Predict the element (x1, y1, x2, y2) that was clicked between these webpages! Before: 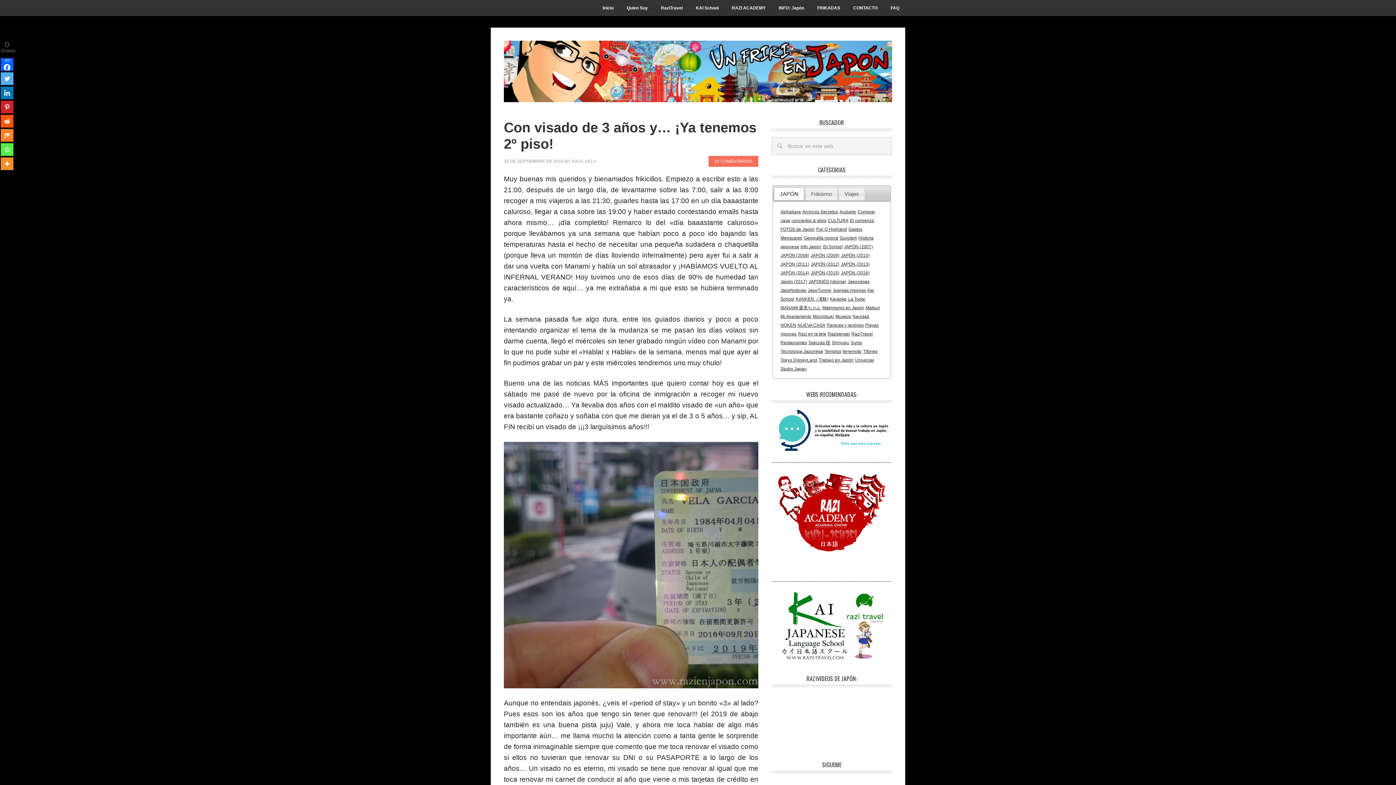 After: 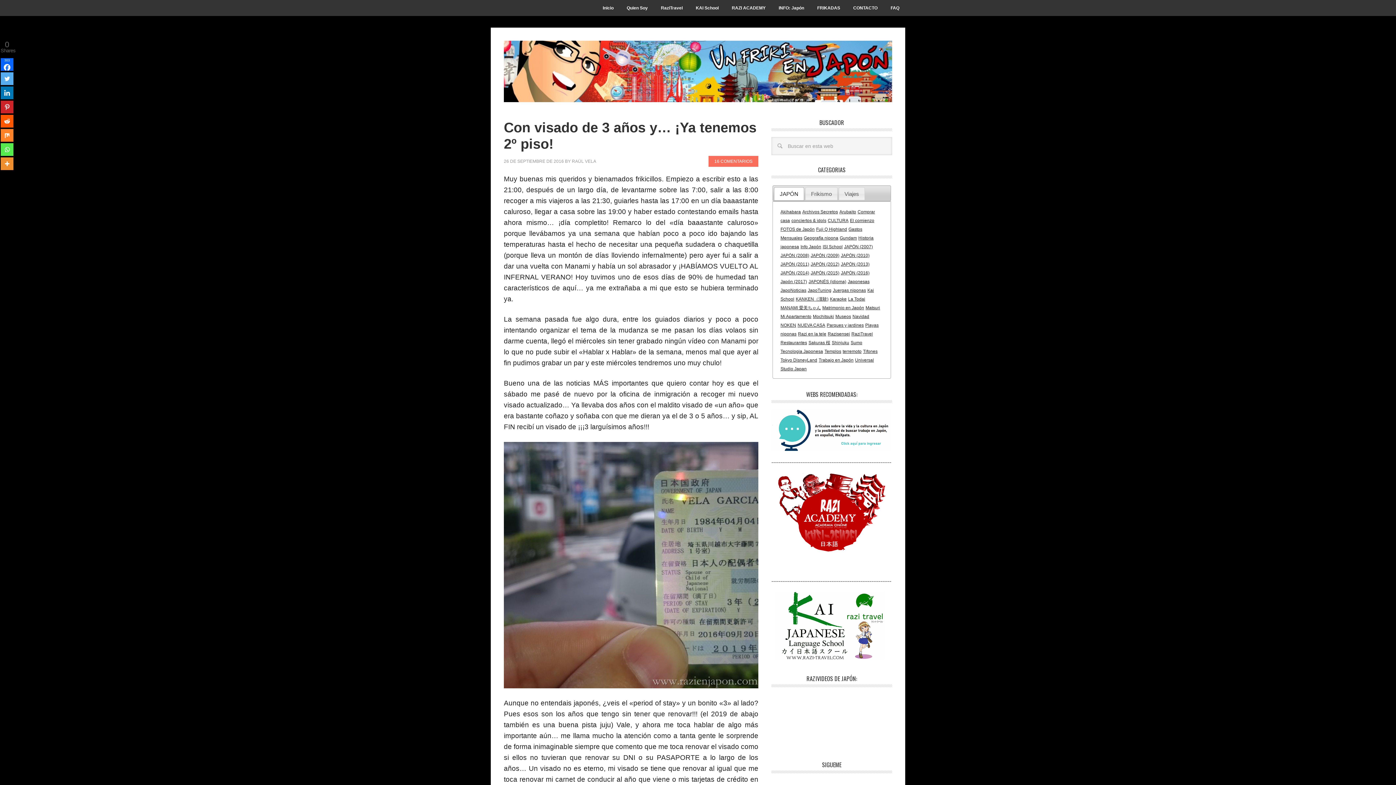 Action: bbox: (0, 86, 13, 99) label: Linkedin